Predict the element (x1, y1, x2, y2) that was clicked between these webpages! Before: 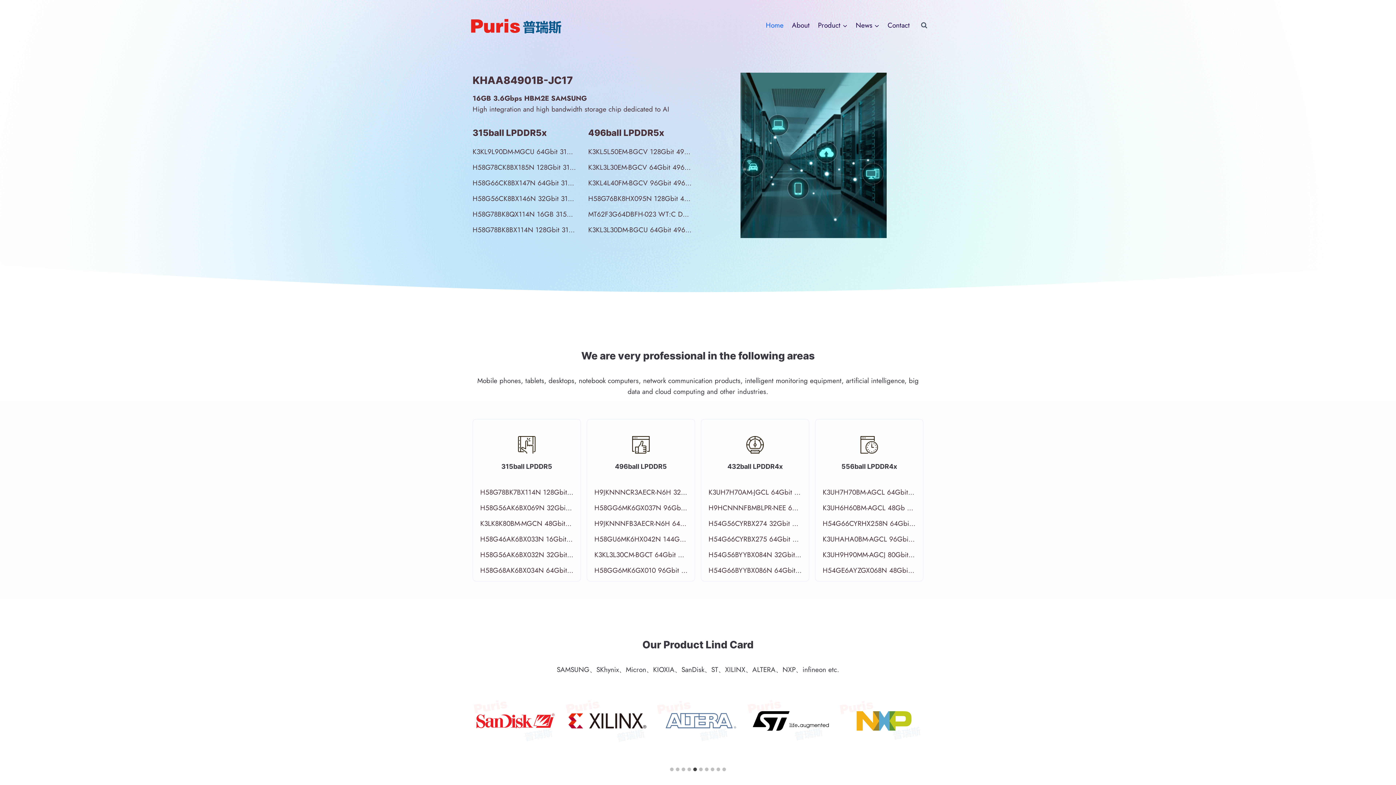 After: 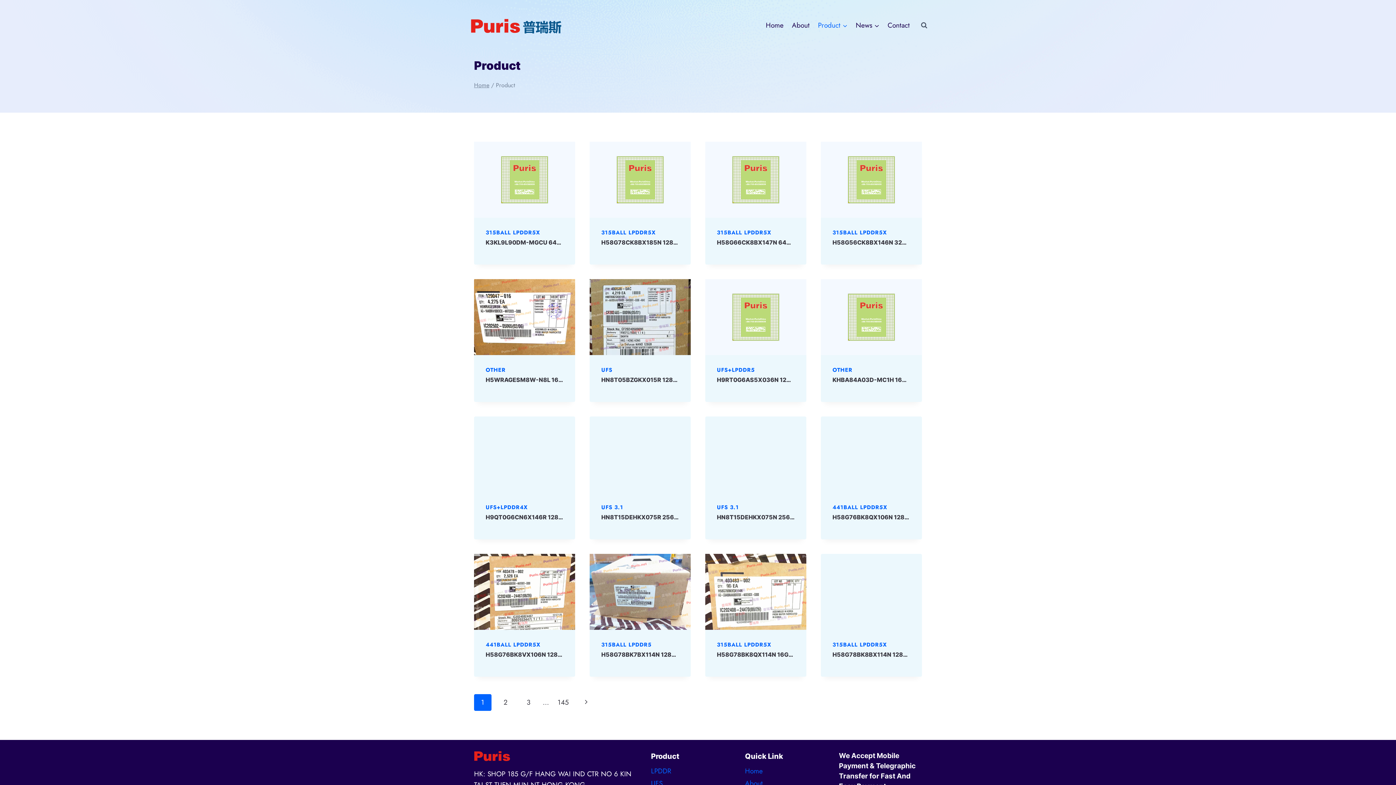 Action: label: Product bbox: (814, 15, 851, 35)